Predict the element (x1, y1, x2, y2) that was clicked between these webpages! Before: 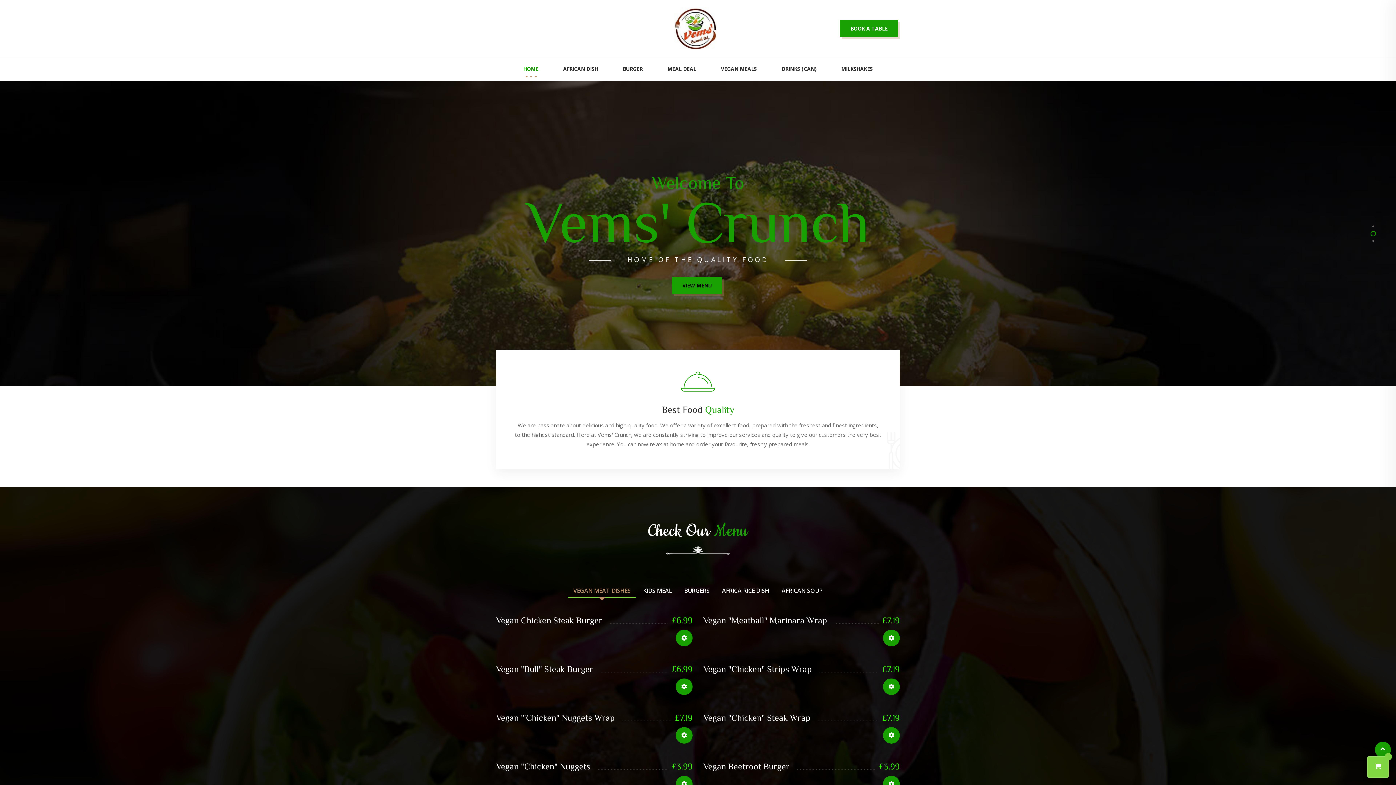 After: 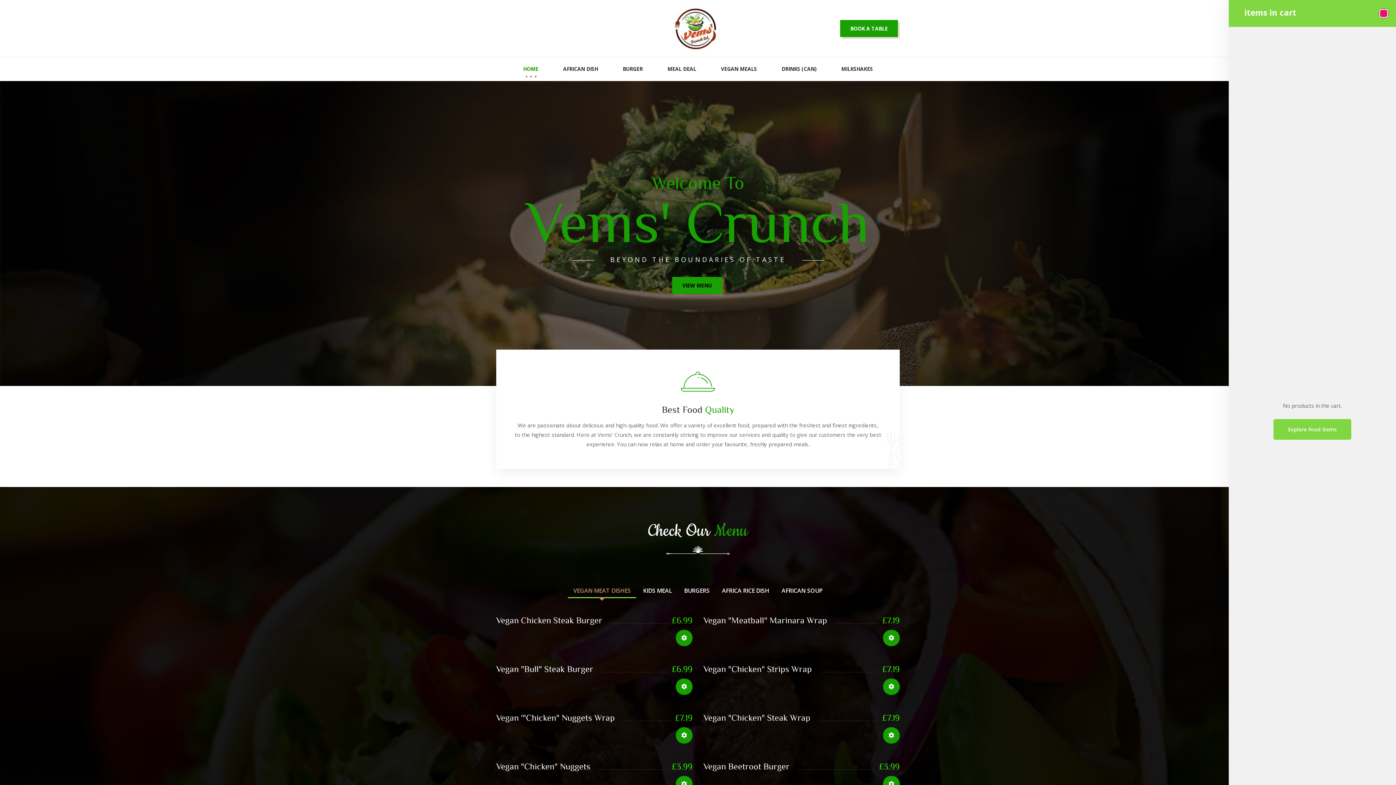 Action: bbox: (1367, 756, 1389, 778)